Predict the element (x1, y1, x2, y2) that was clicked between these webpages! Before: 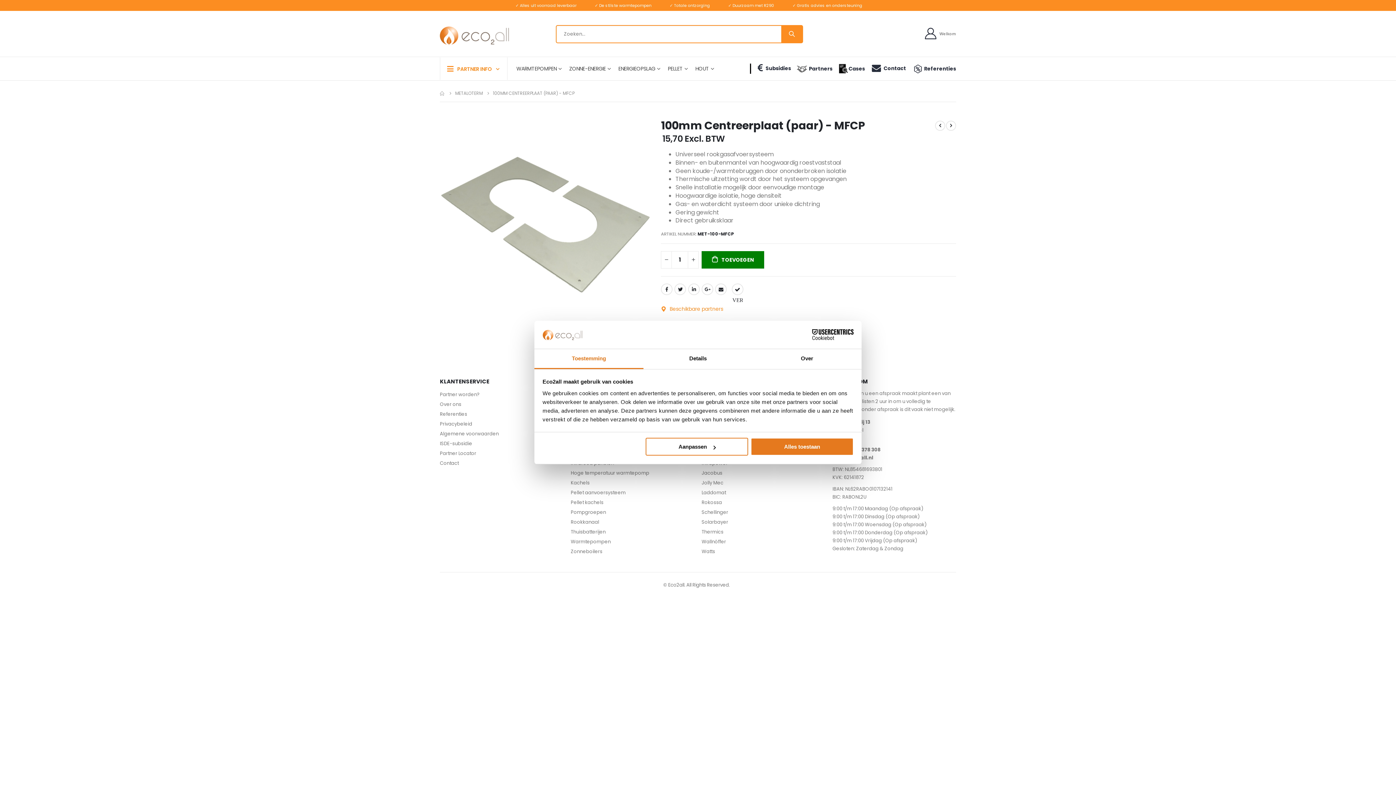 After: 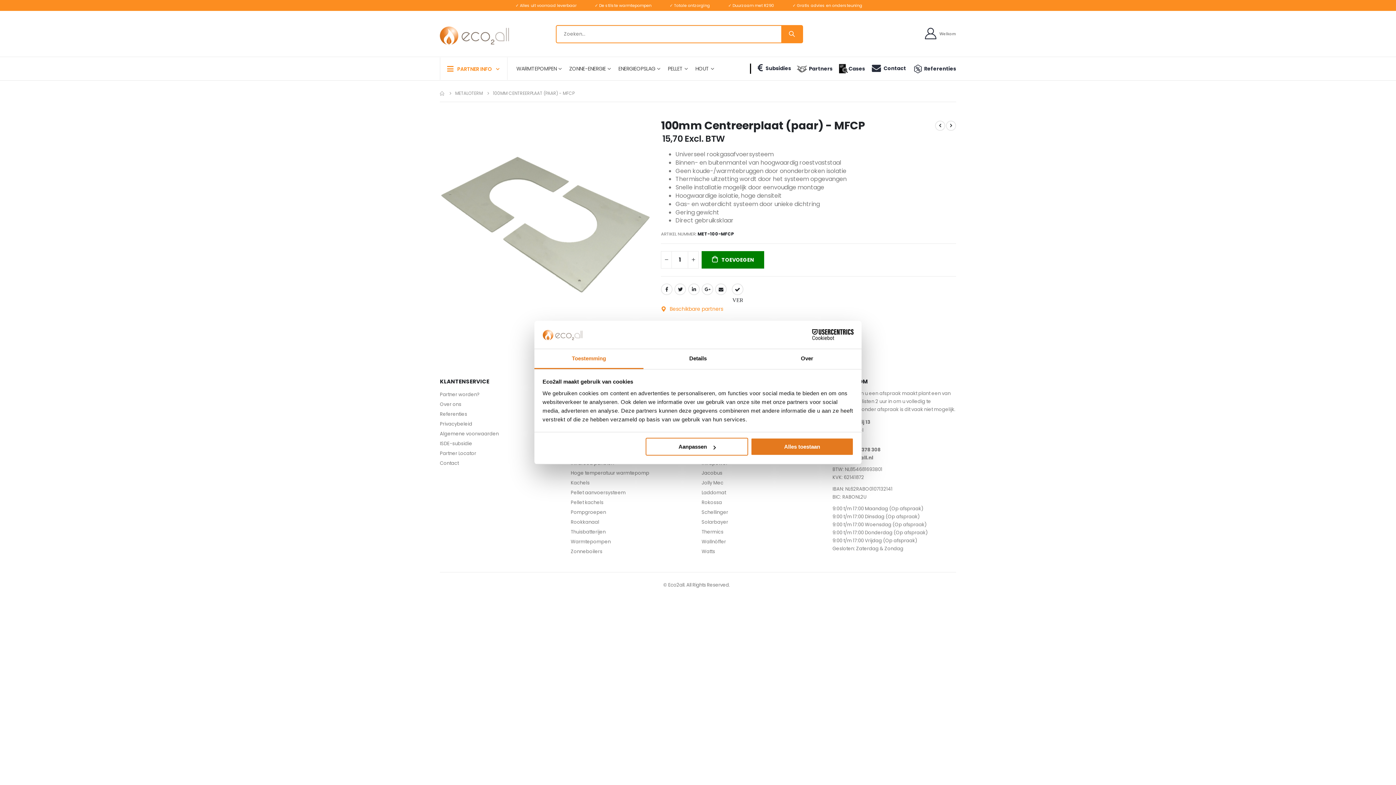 Action: label: Toestemming bbox: (534, 349, 643, 369)